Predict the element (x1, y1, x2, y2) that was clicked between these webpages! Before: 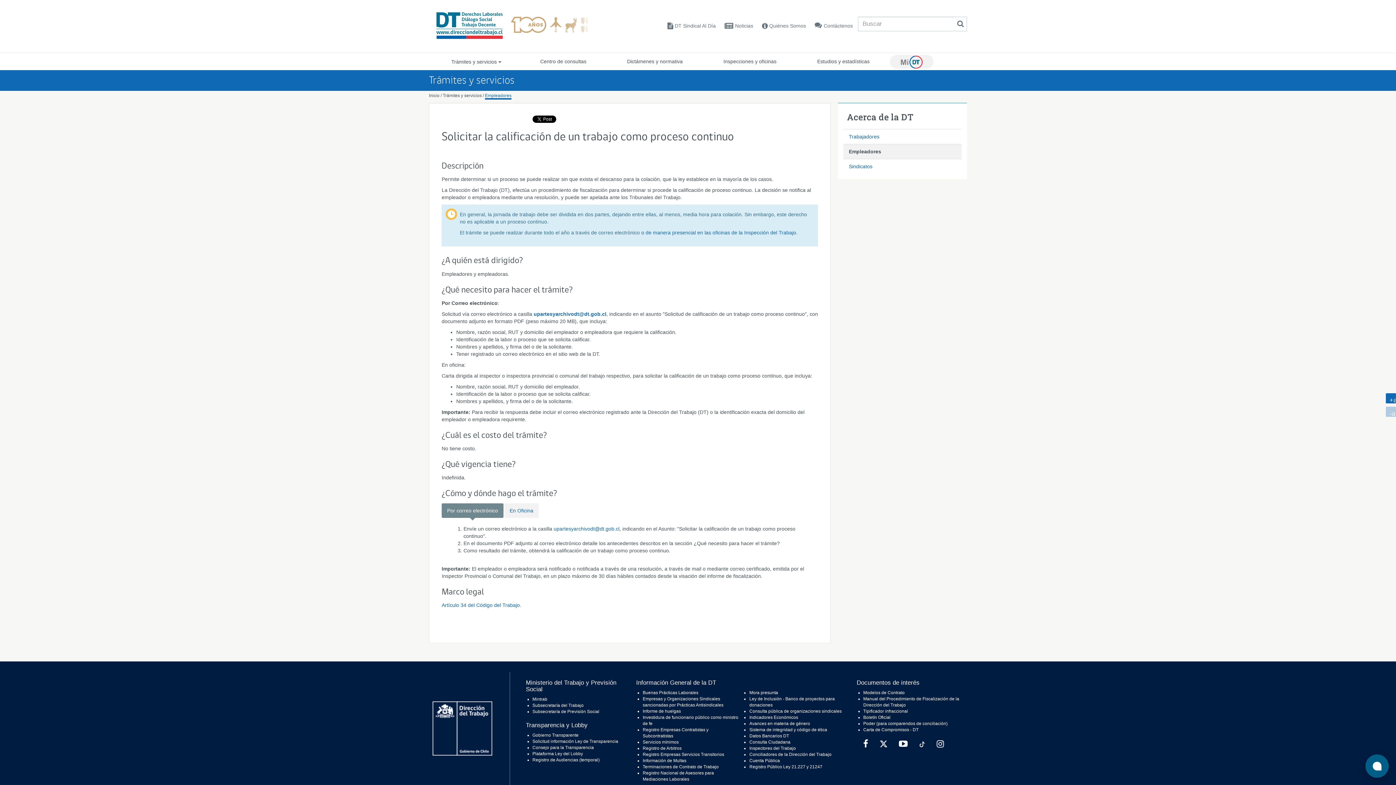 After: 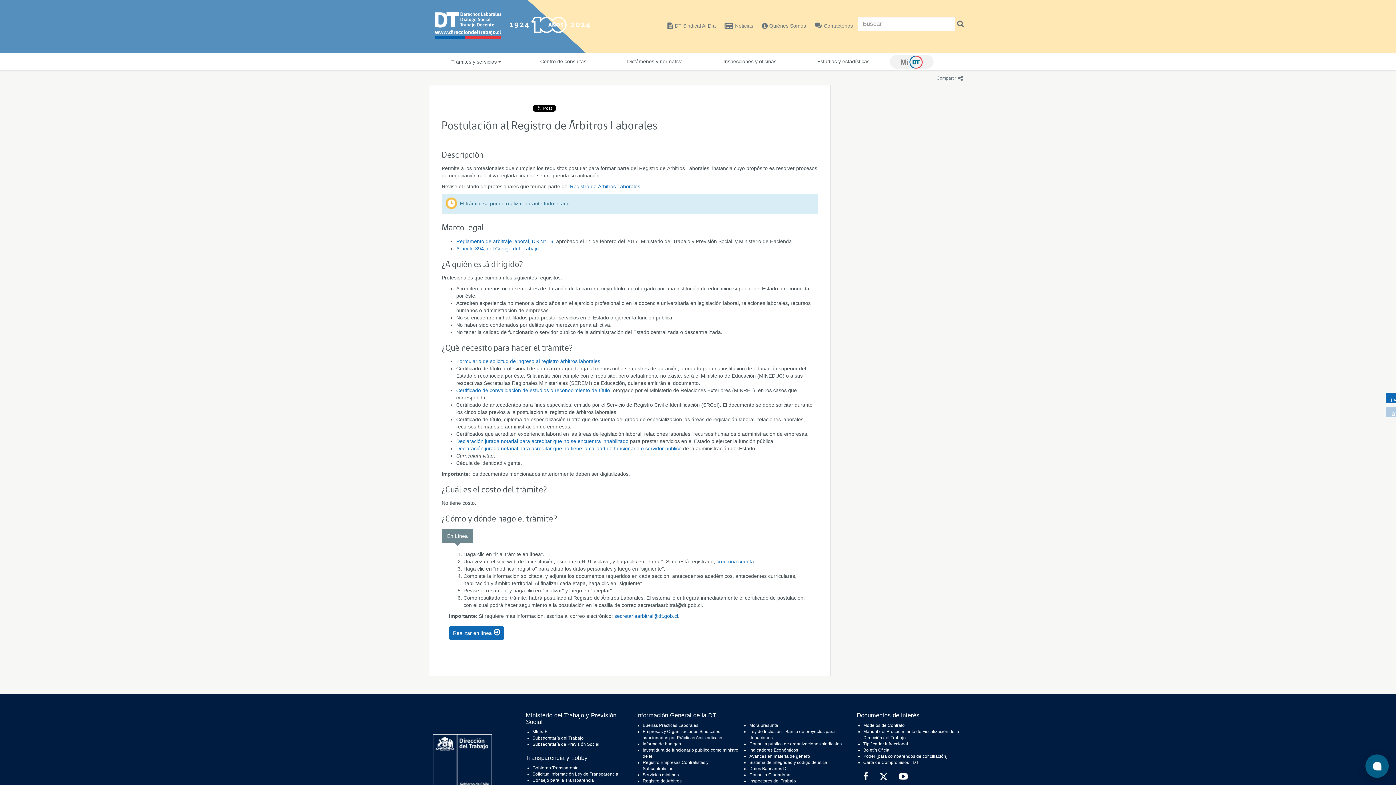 Action: label: Registro de Arbitros bbox: (642, 746, 681, 751)